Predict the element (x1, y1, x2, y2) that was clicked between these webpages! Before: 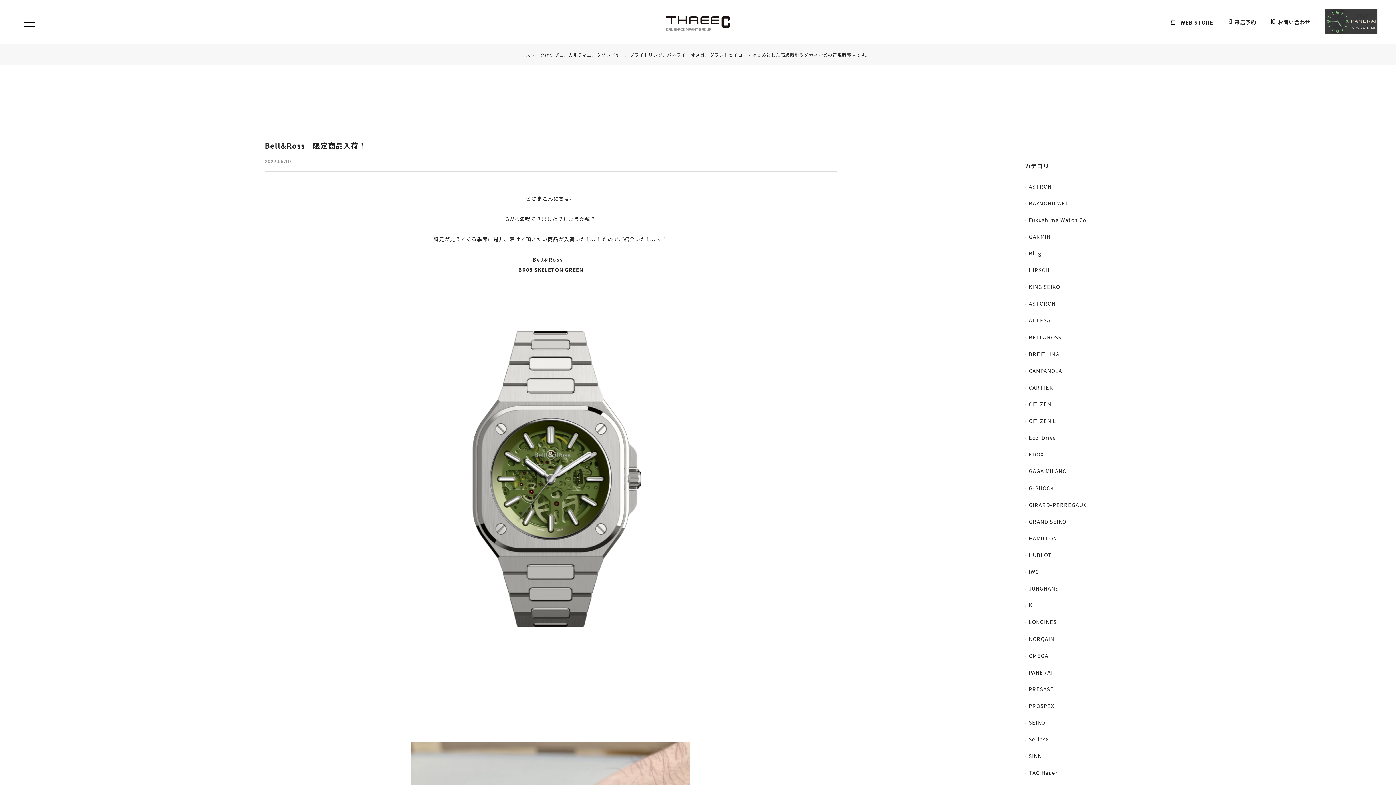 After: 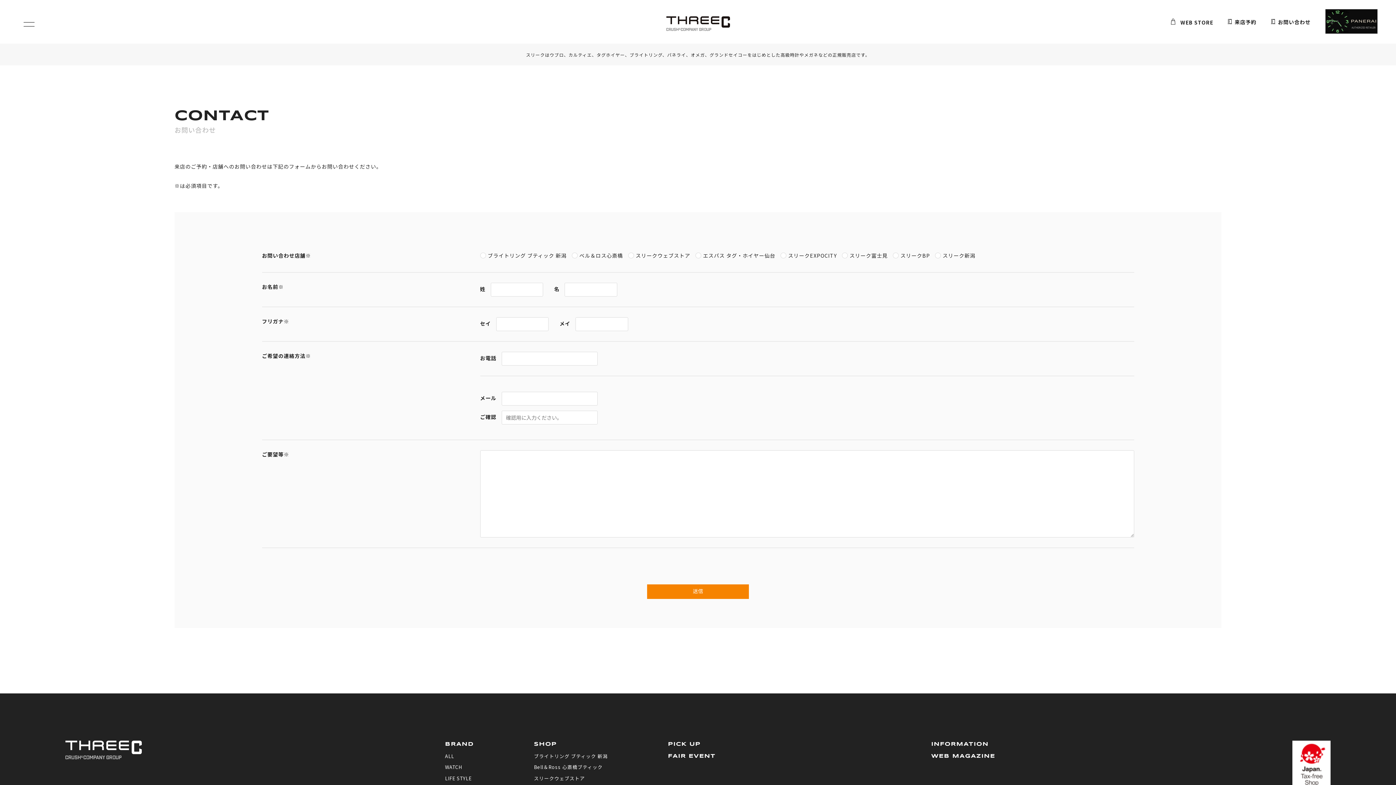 Action: bbox: (1271, 18, 1310, 25) label: お問い合わせ